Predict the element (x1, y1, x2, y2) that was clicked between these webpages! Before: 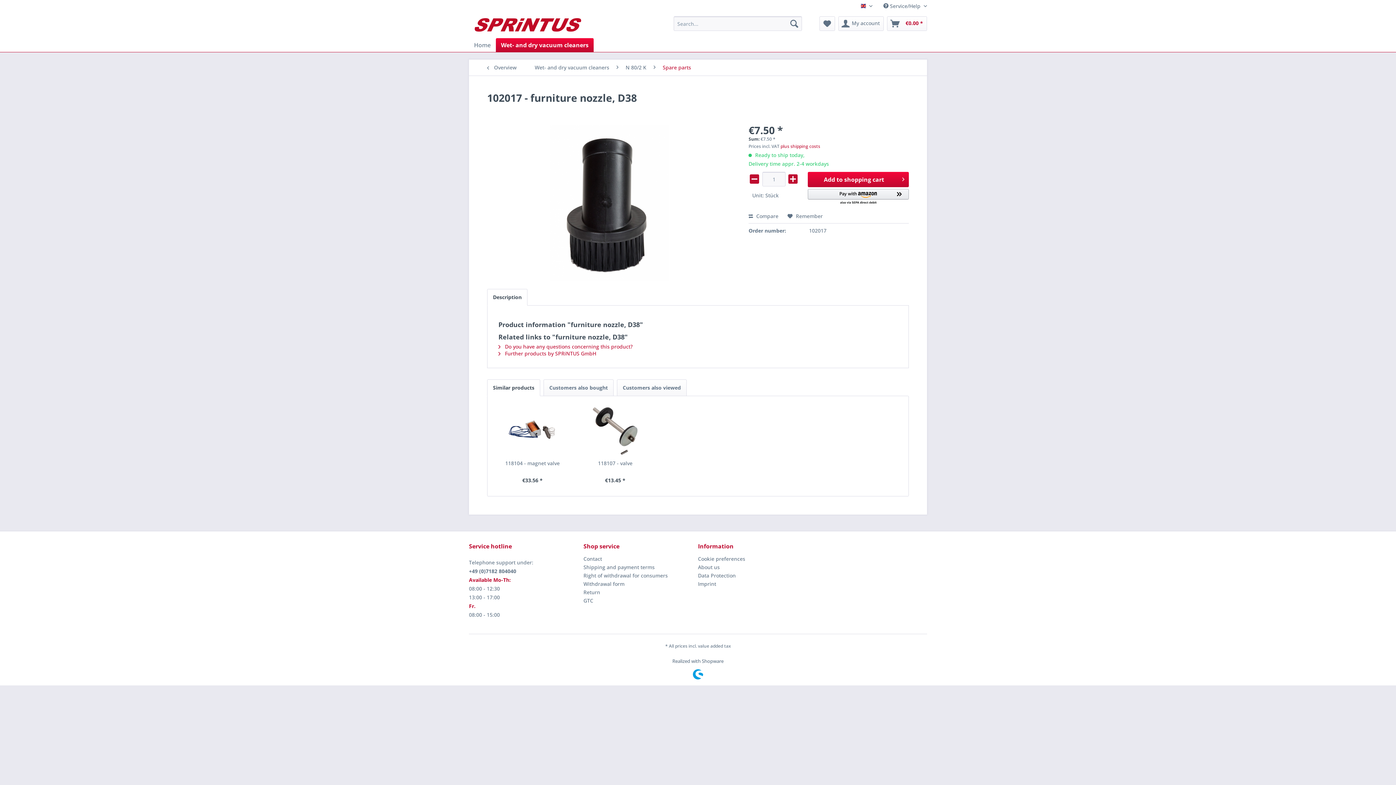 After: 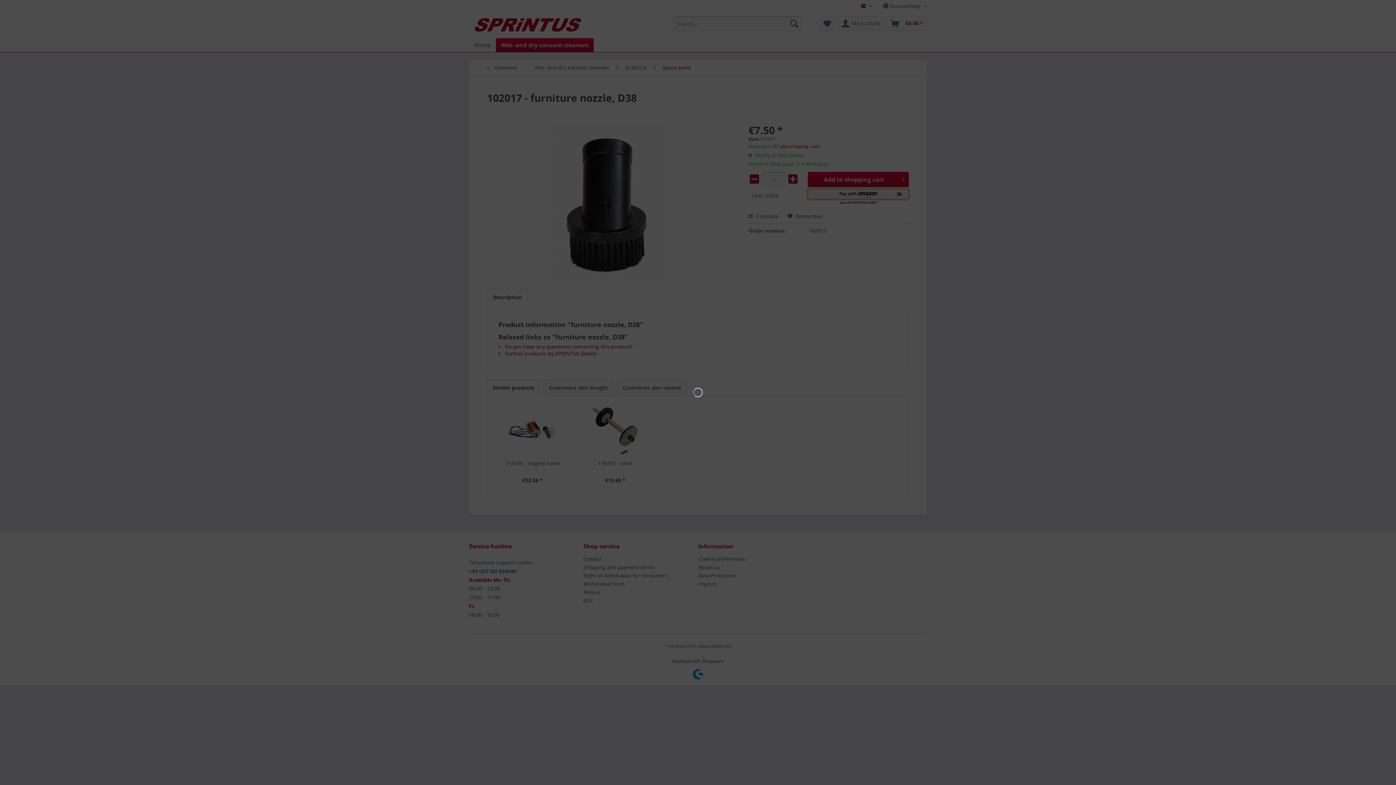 Action: bbox: (808, 189, 909, 205) label: Amazon Pay - Use your Amazon account